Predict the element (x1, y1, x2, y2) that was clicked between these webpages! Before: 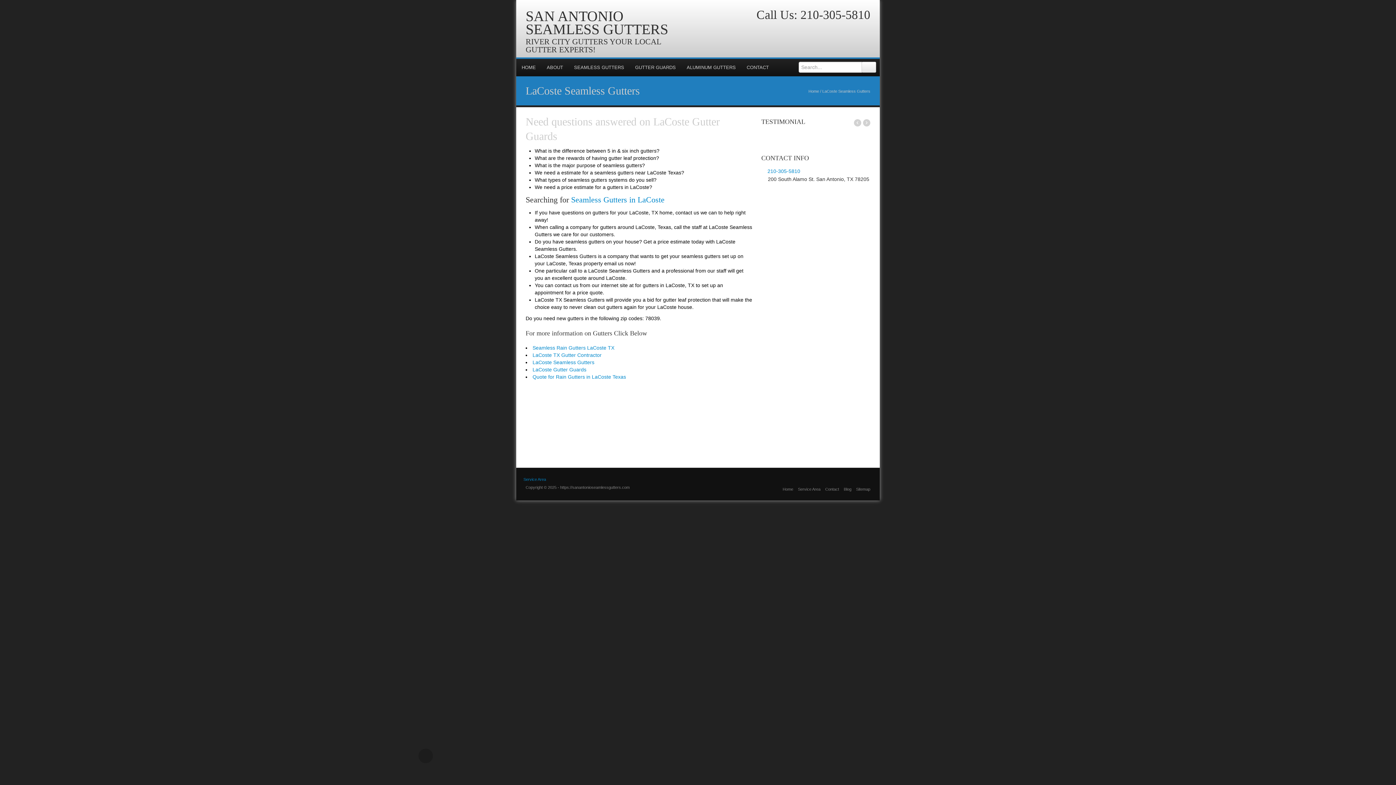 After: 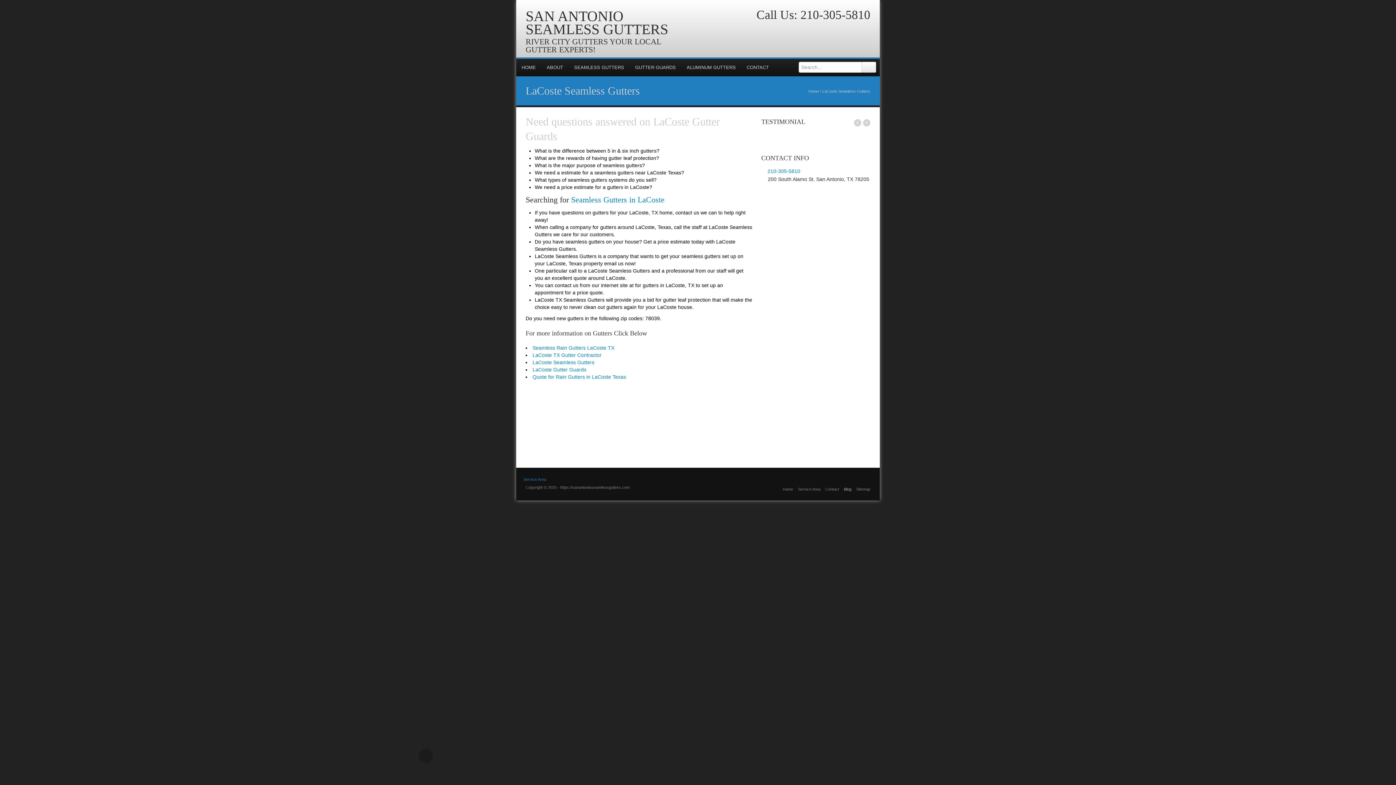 Action: bbox: (843, 487, 851, 491) label: Blog